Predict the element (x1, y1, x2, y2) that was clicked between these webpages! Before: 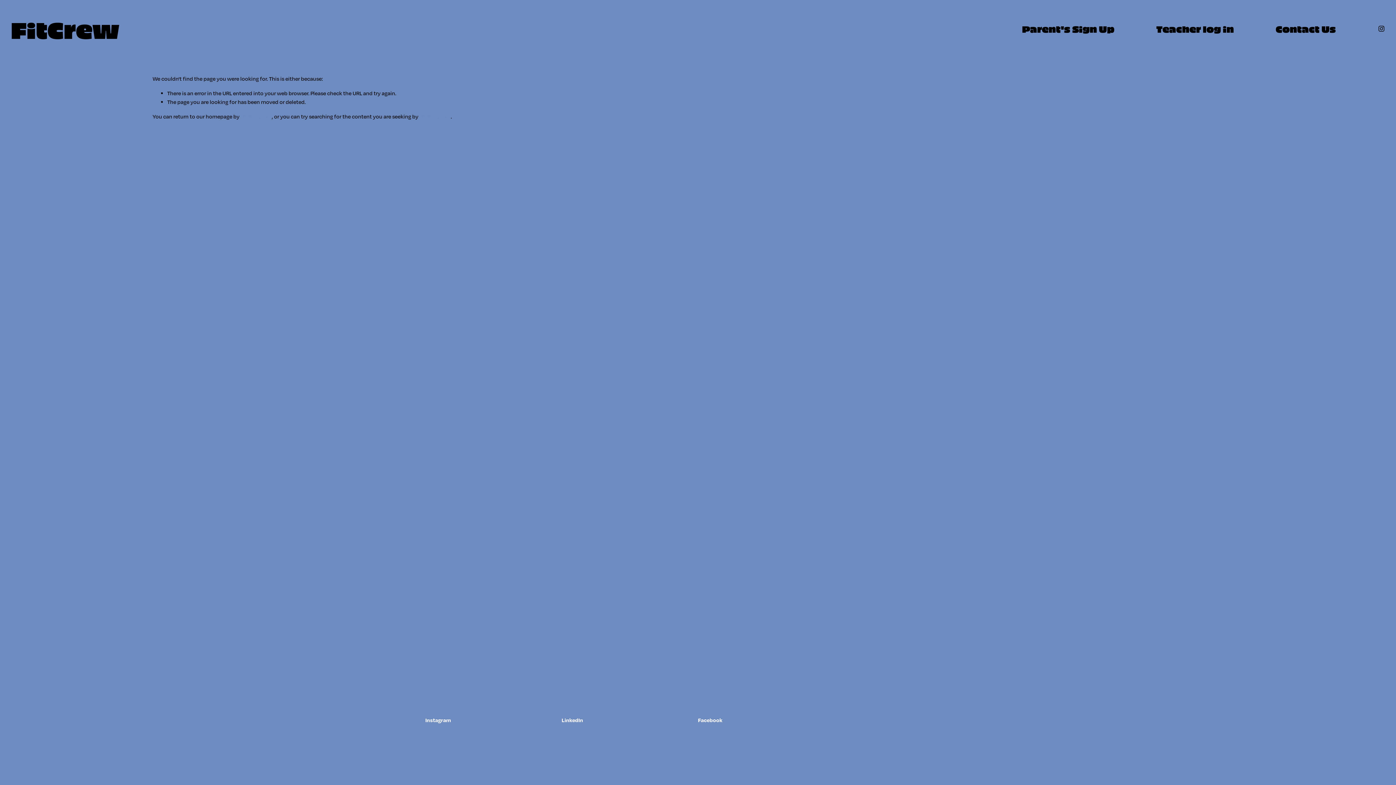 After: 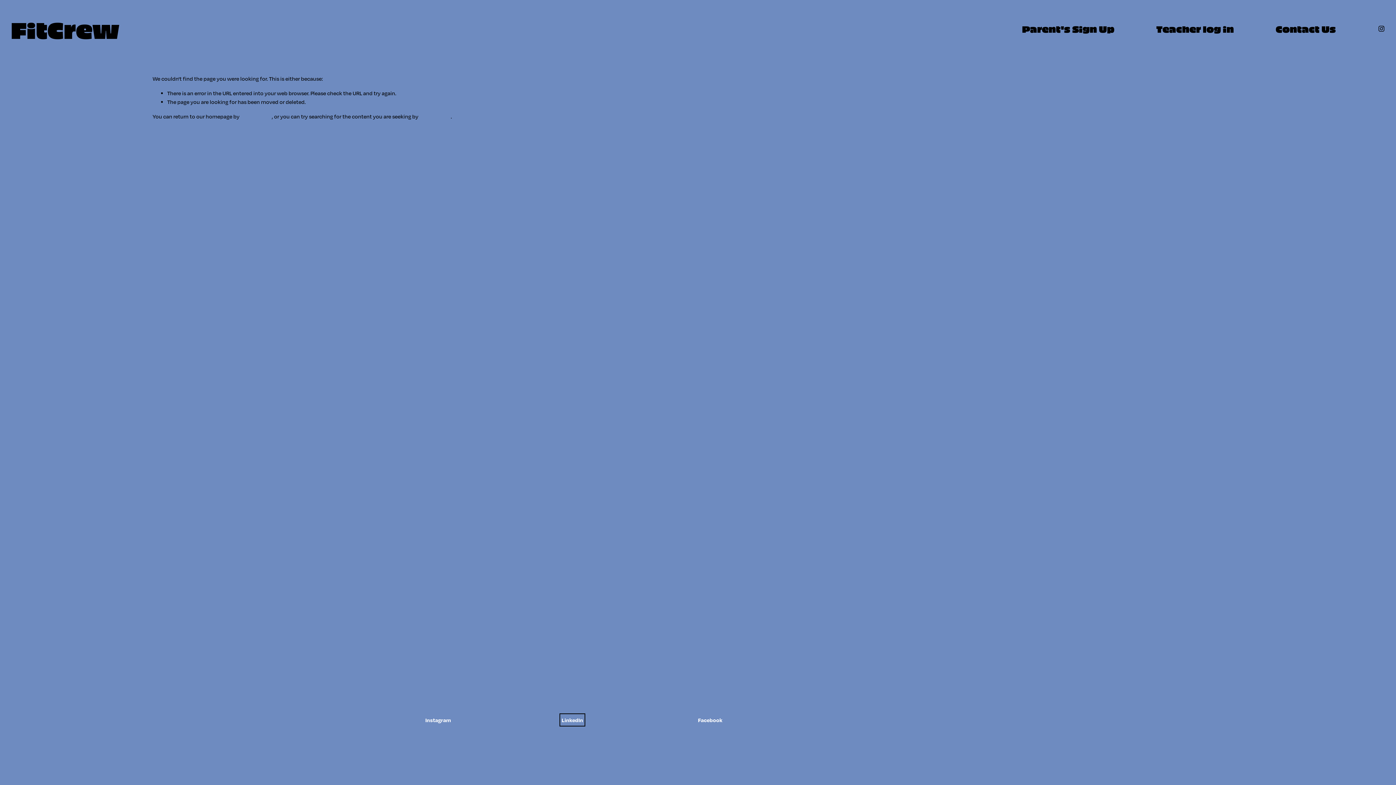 Action: label: LinkedIn bbox: (561, 715, 583, 724)